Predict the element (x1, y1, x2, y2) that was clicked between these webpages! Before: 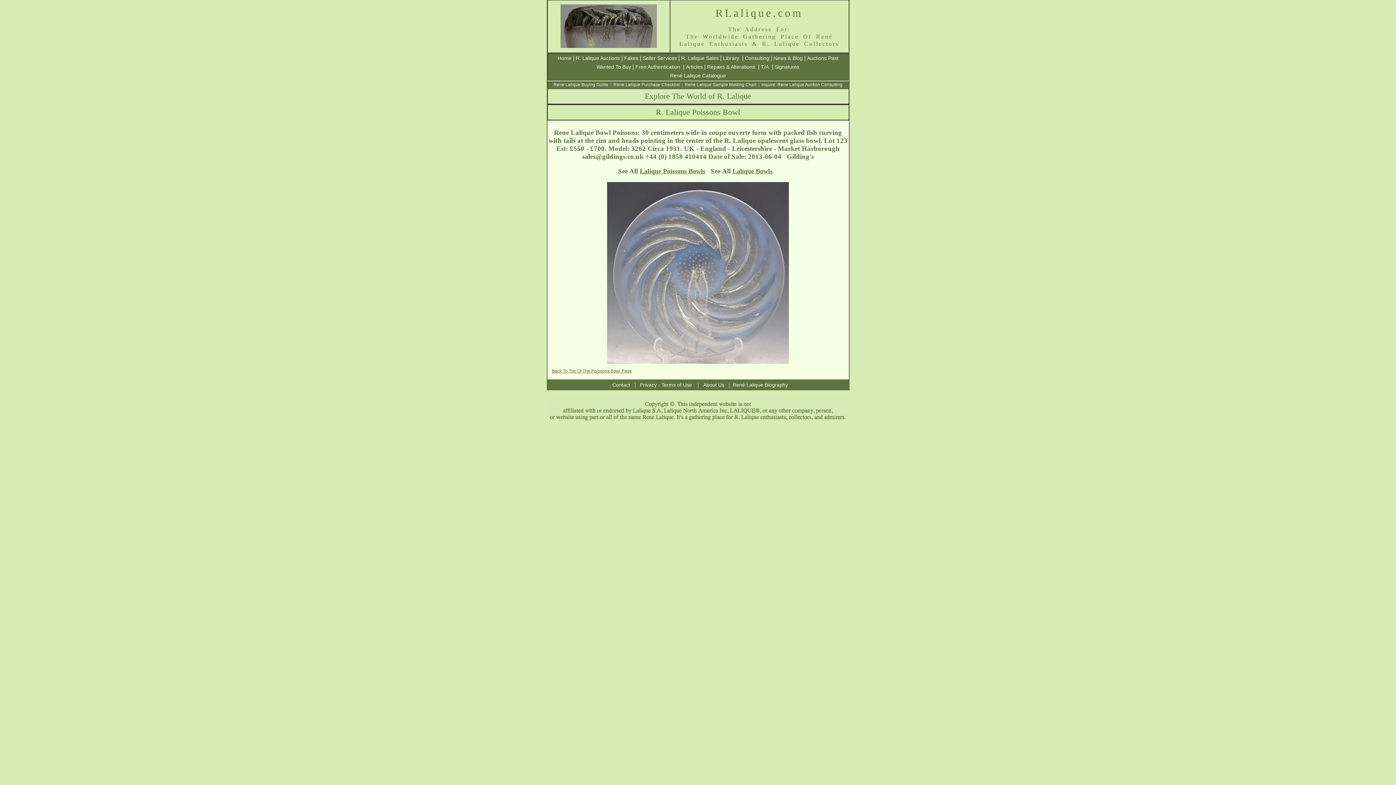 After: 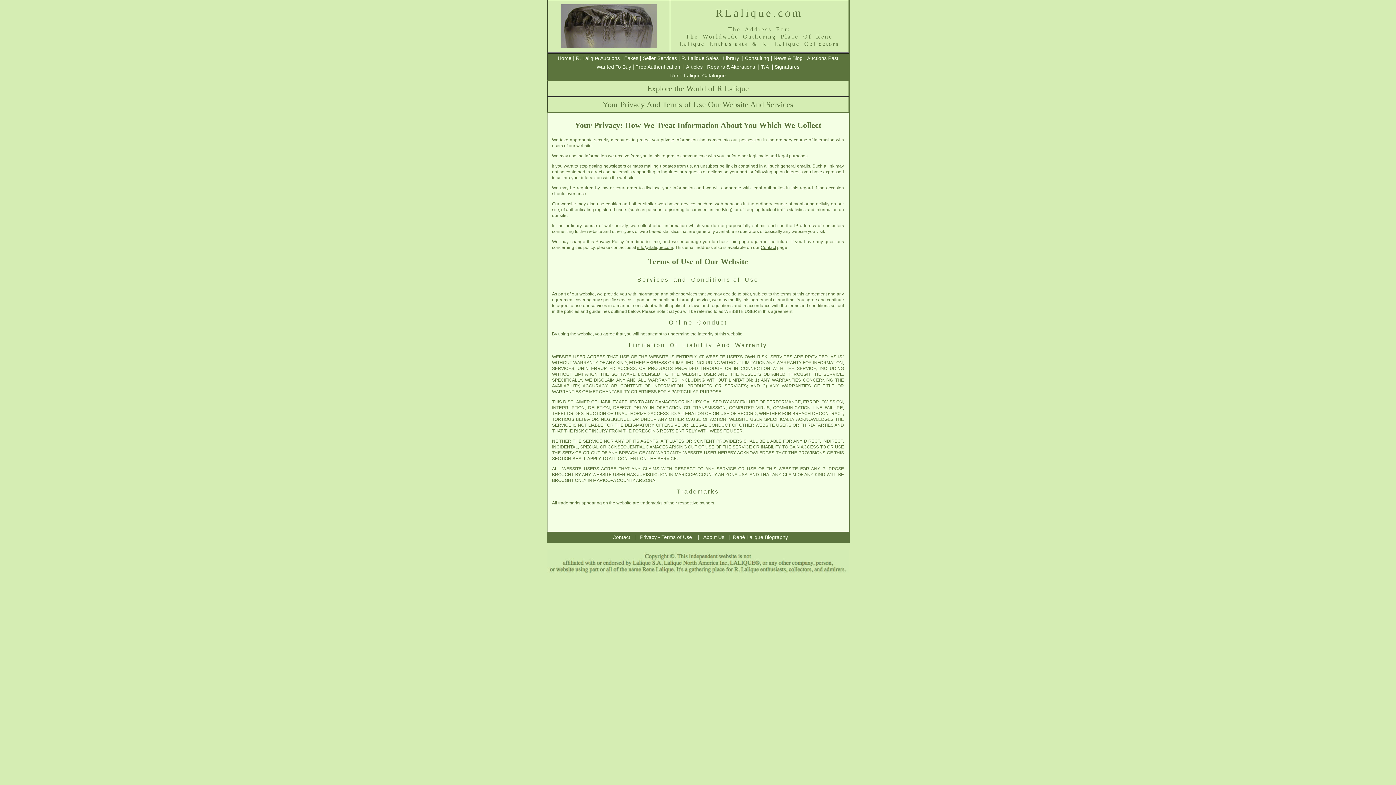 Action: bbox: (640, 382, 692, 388) label: Privacy - Terms of Use